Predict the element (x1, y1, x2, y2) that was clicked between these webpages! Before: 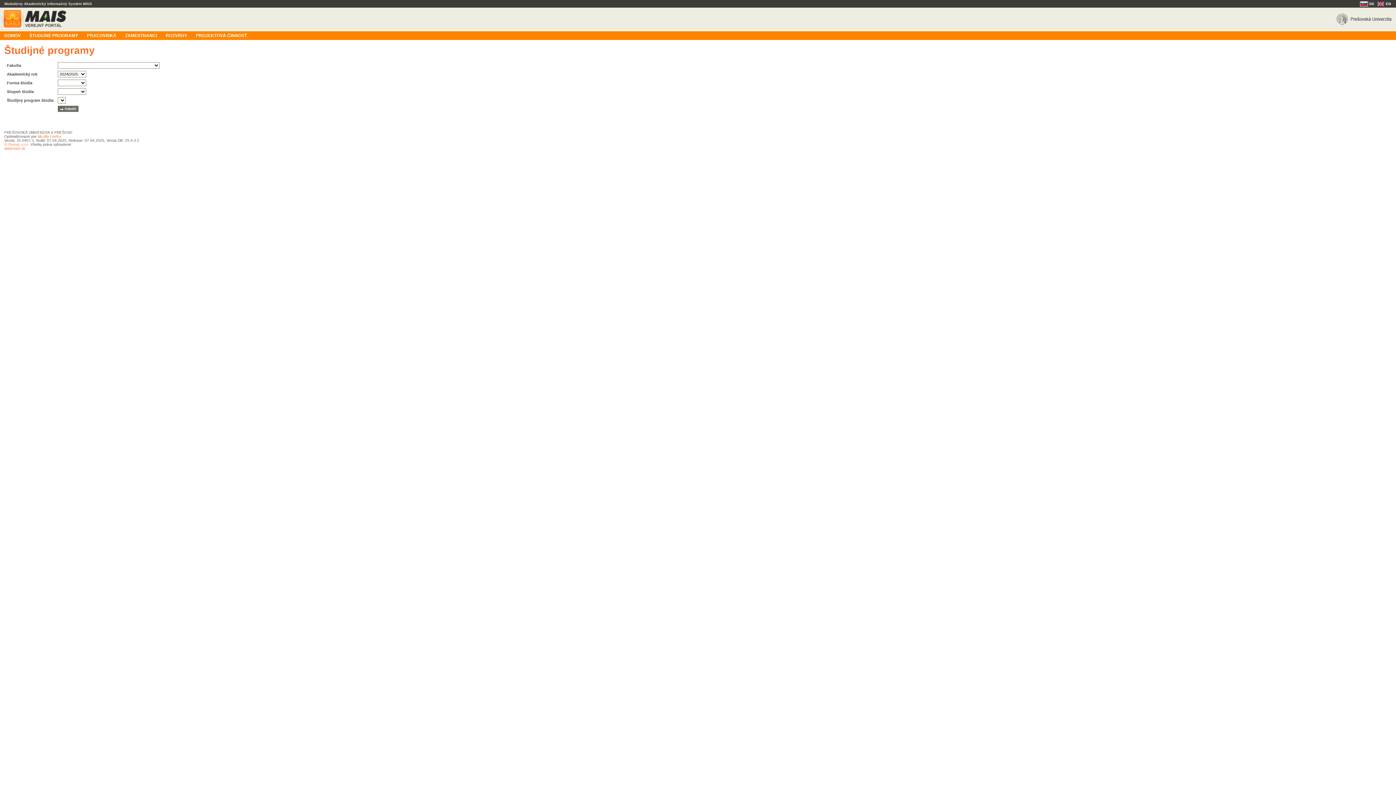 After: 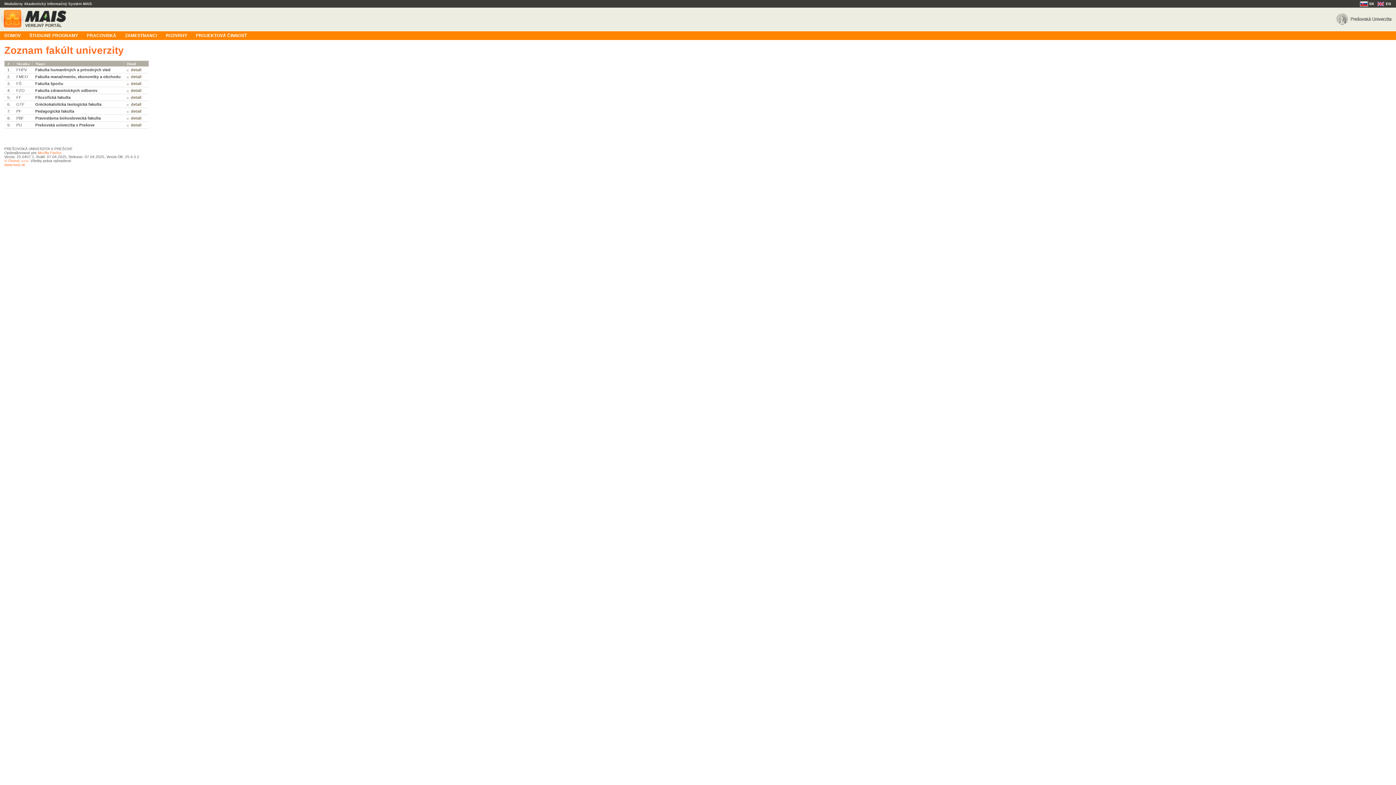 Action: bbox: (82, 31, 120, 39) label: PRACOVISKÁ